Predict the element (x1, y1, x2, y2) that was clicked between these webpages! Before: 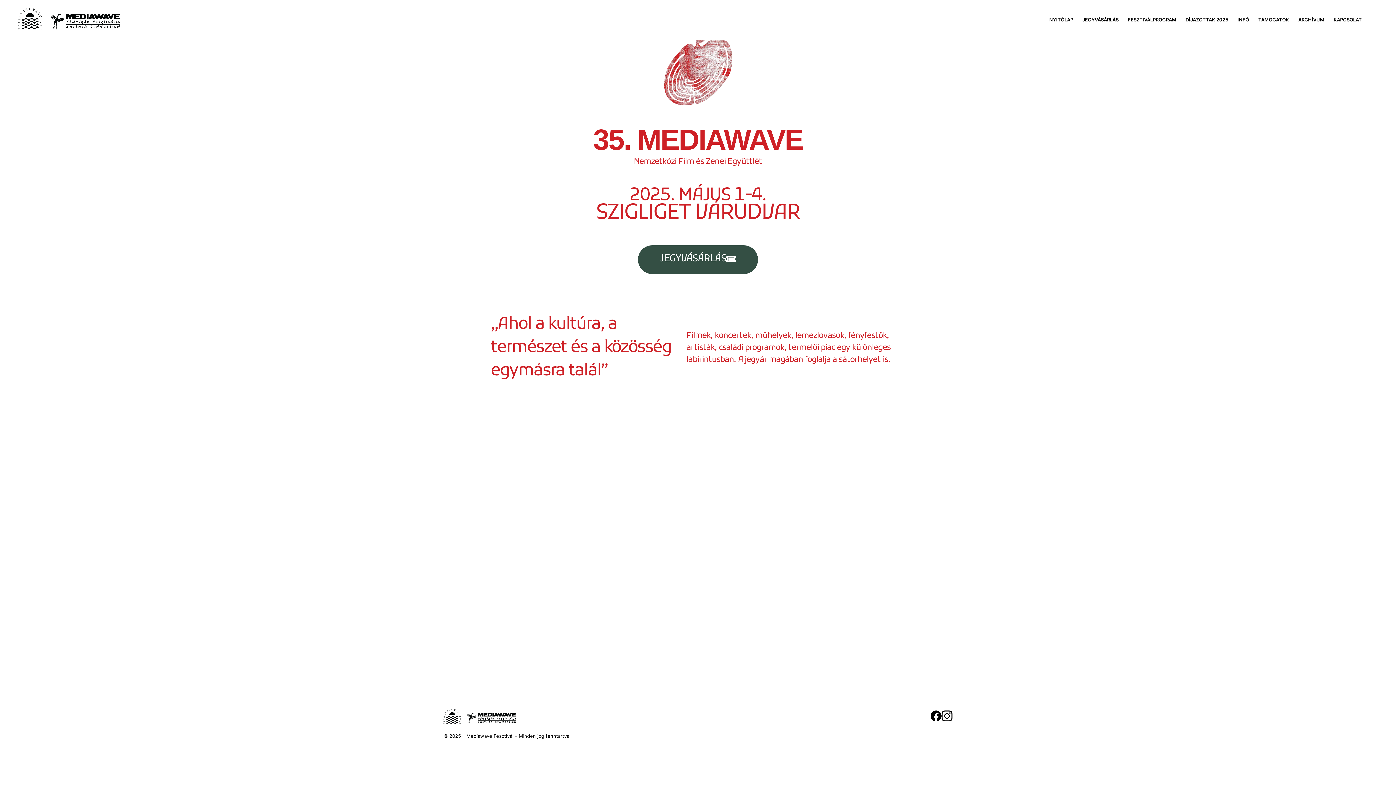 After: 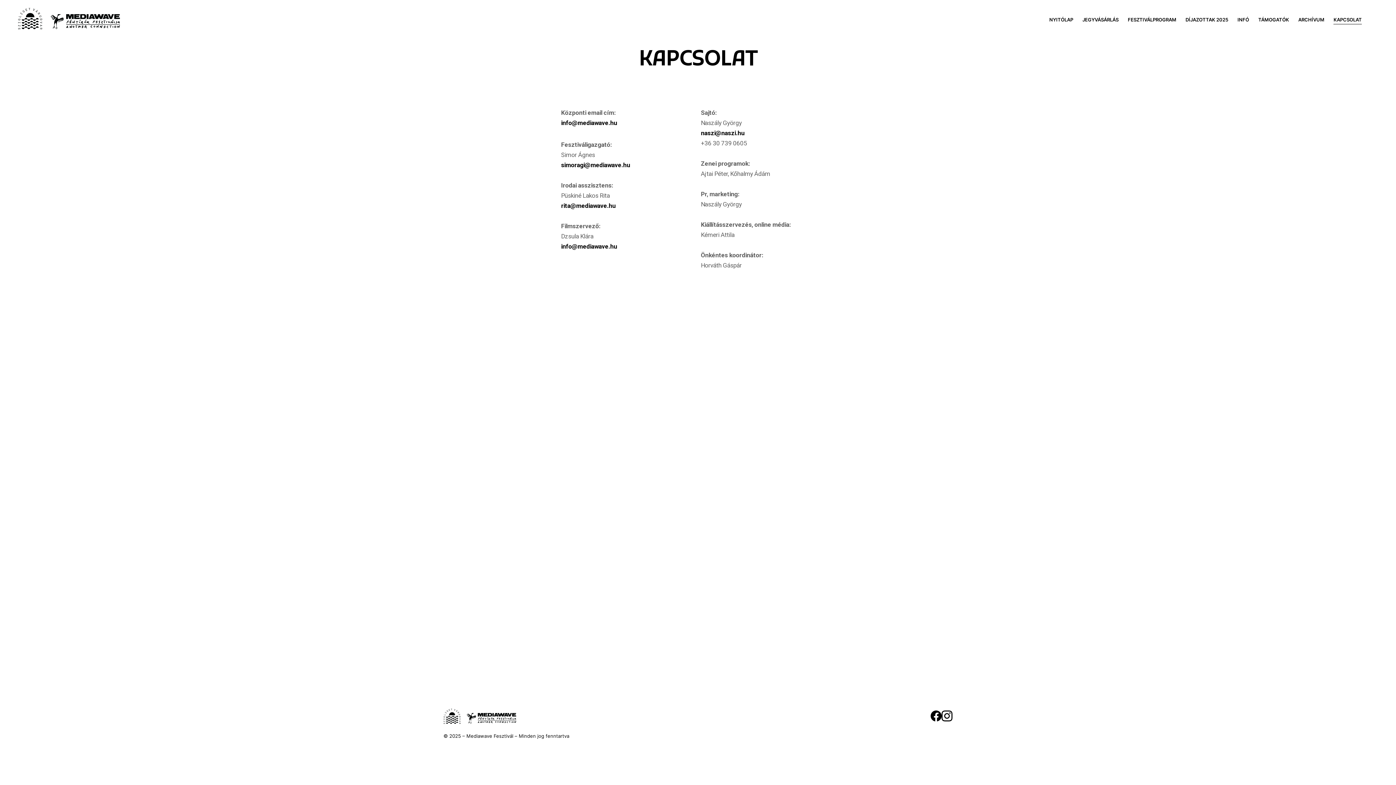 Action: bbox: (1333, 15, 1362, 24) label: KAPCSOLAT